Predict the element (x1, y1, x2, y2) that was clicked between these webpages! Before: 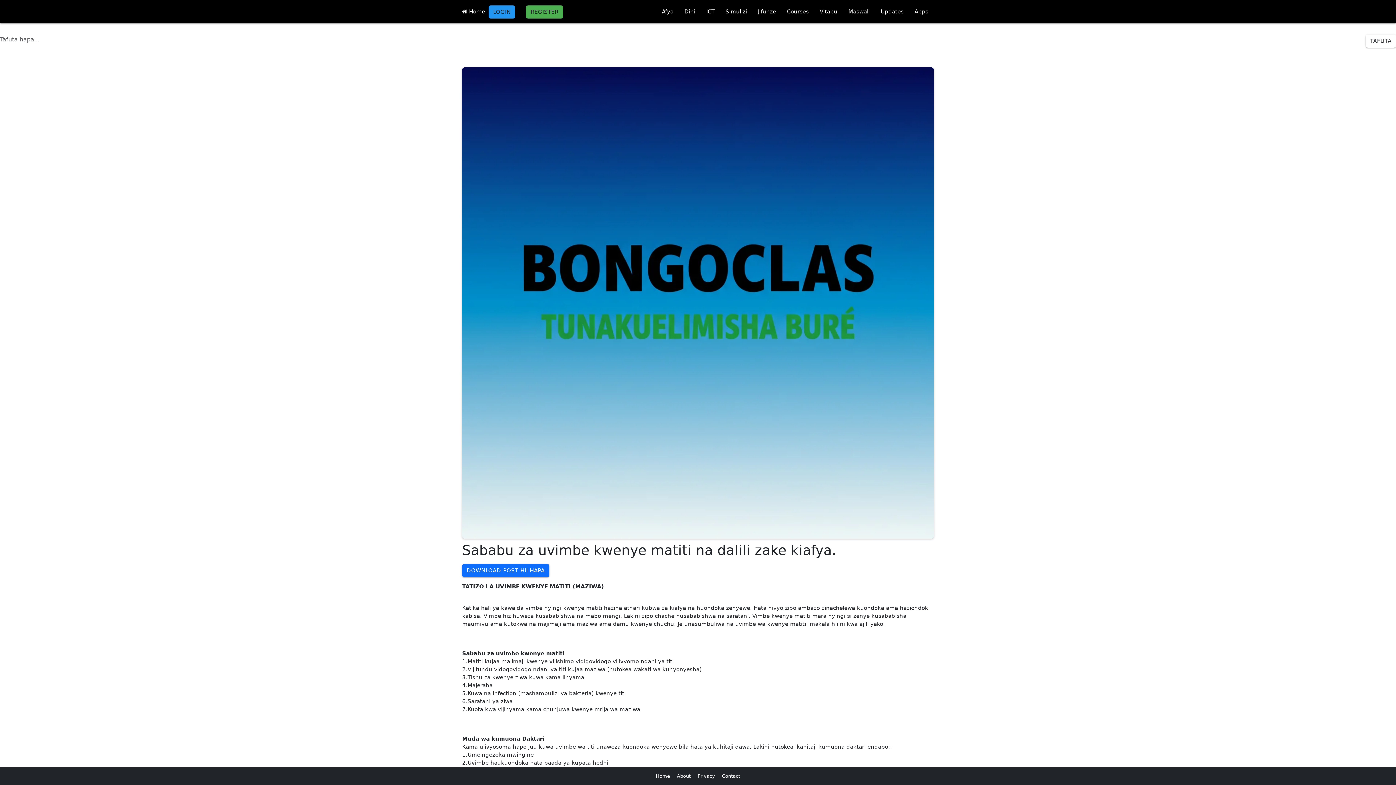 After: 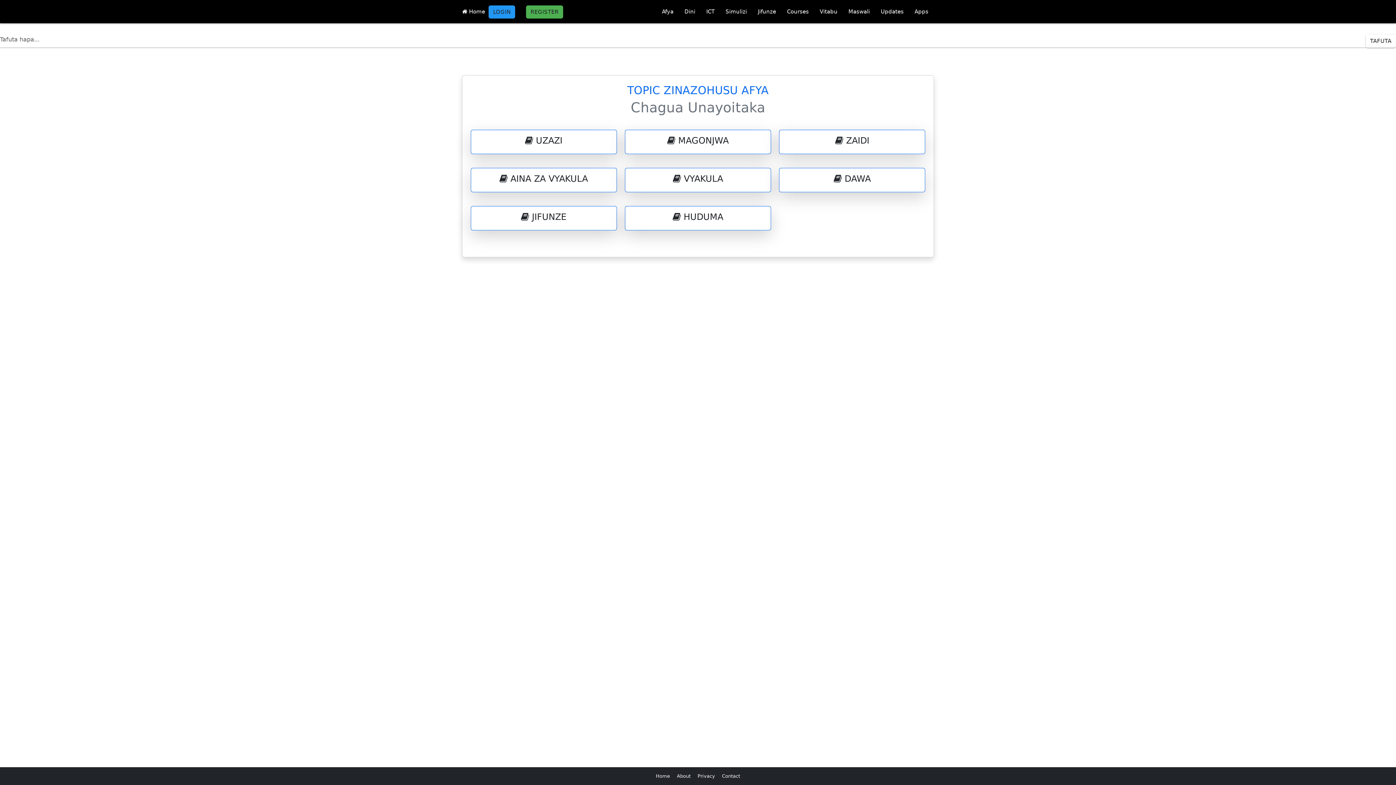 Action: label: Afya bbox: (656, 0, 679, 23)